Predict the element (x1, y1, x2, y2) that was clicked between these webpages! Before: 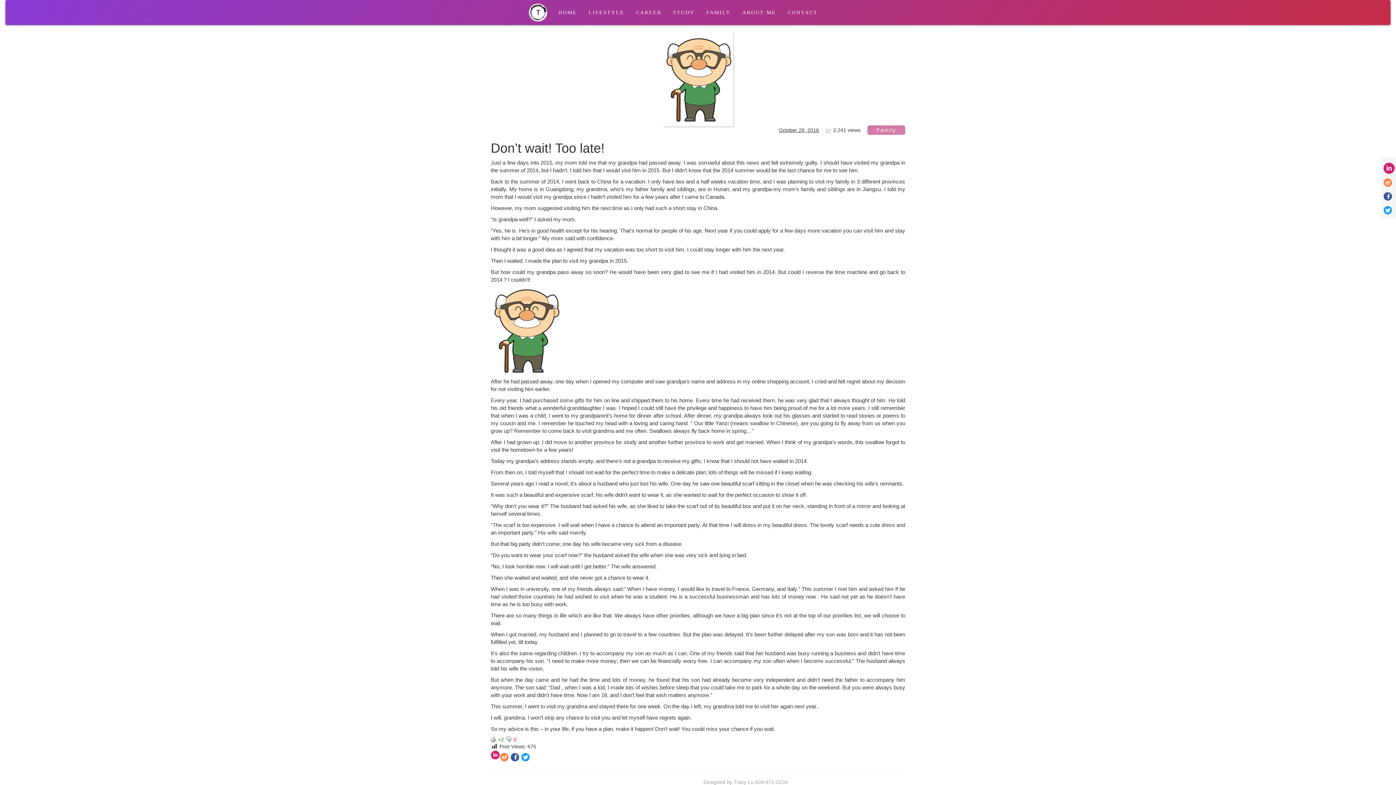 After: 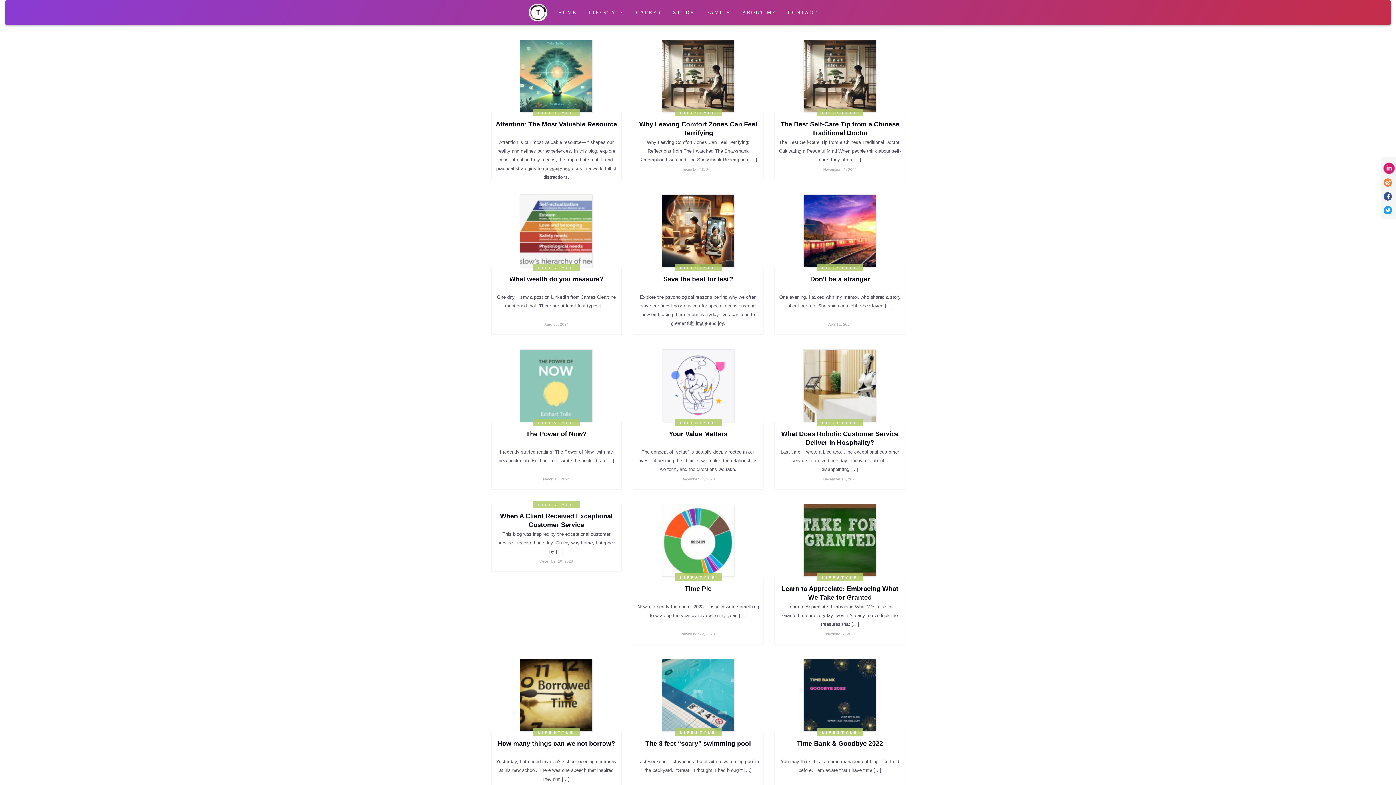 Action: label: LIFESTYLE bbox: (582, 9, 630, 16)